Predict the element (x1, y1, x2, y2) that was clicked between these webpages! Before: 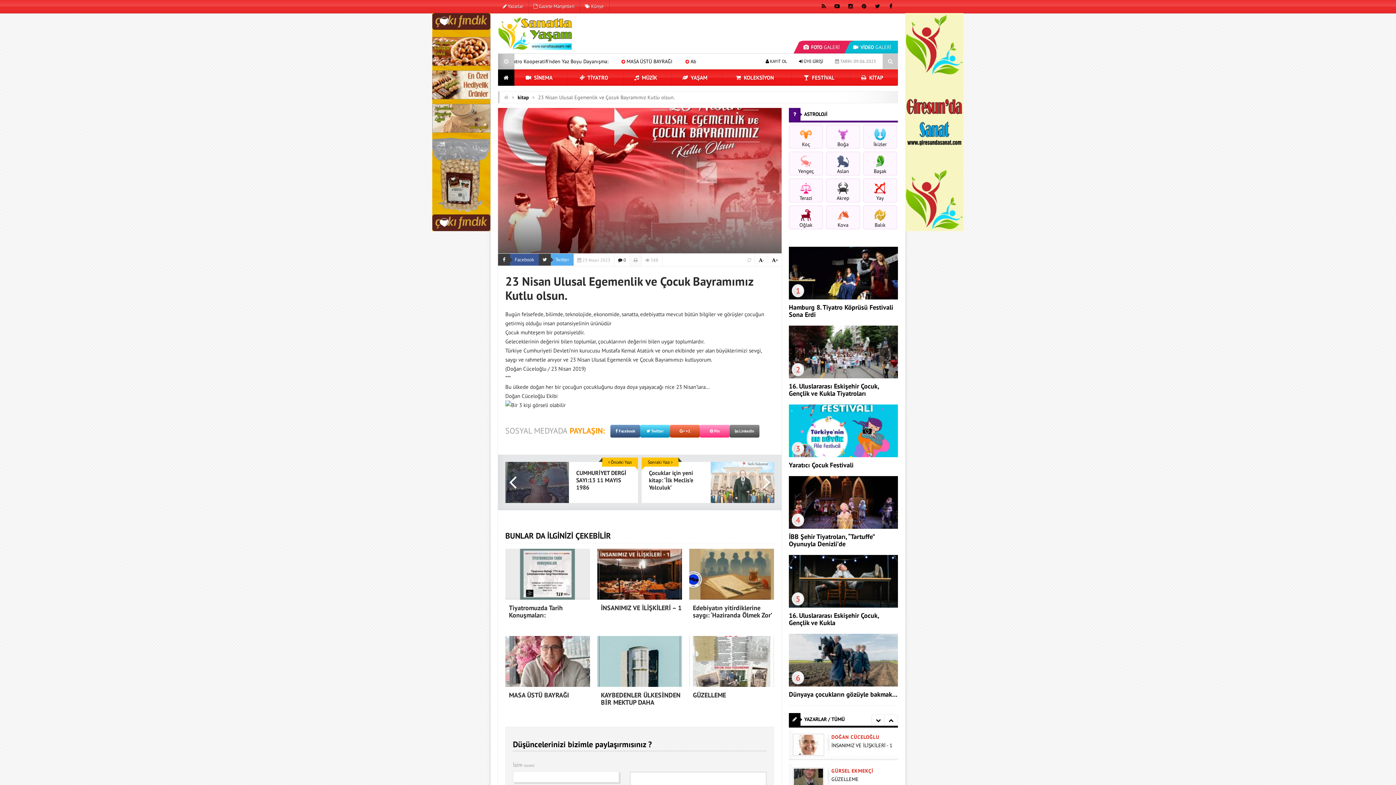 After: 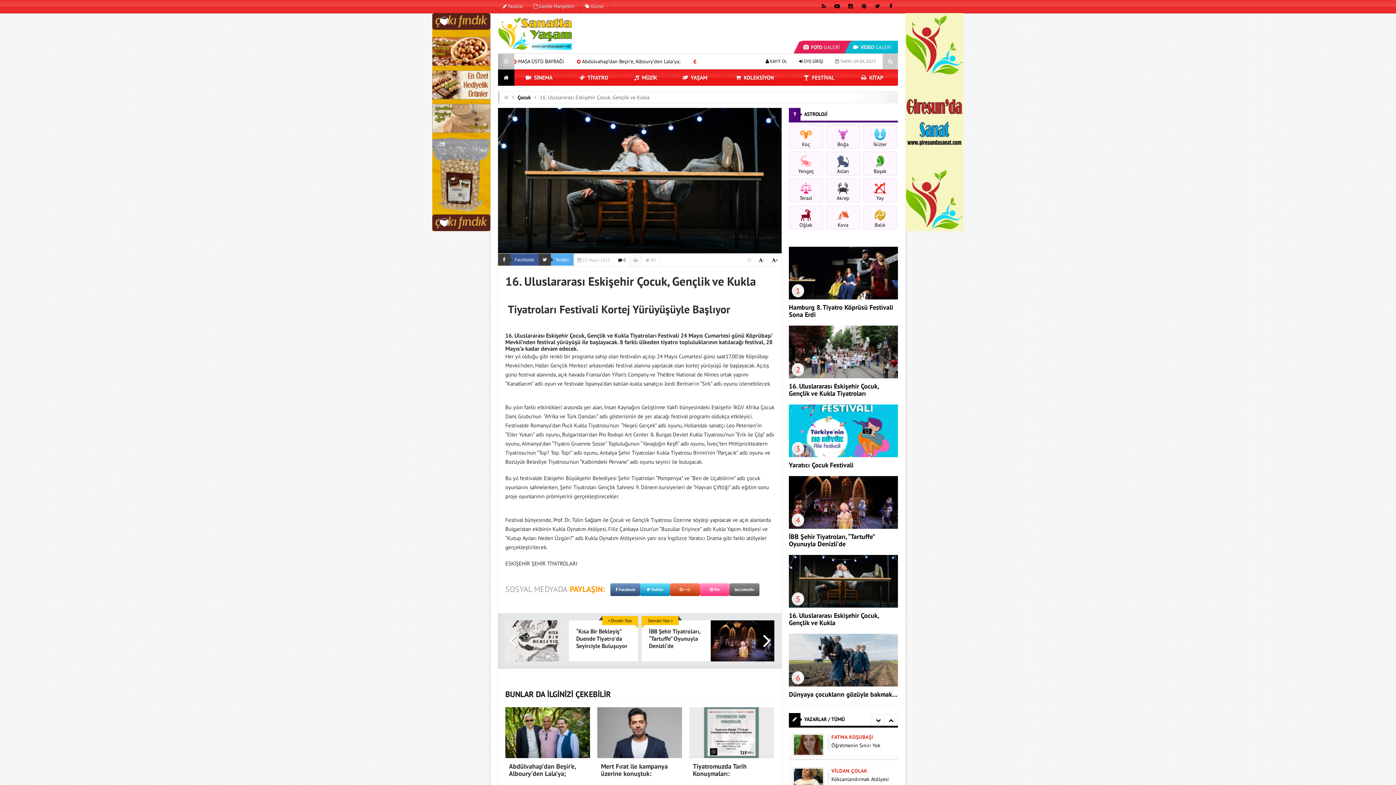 Action: label: 16. Uluslararası Eskişehir Çocuk, Gençlik ve Kukla bbox: (789, 611, 879, 627)